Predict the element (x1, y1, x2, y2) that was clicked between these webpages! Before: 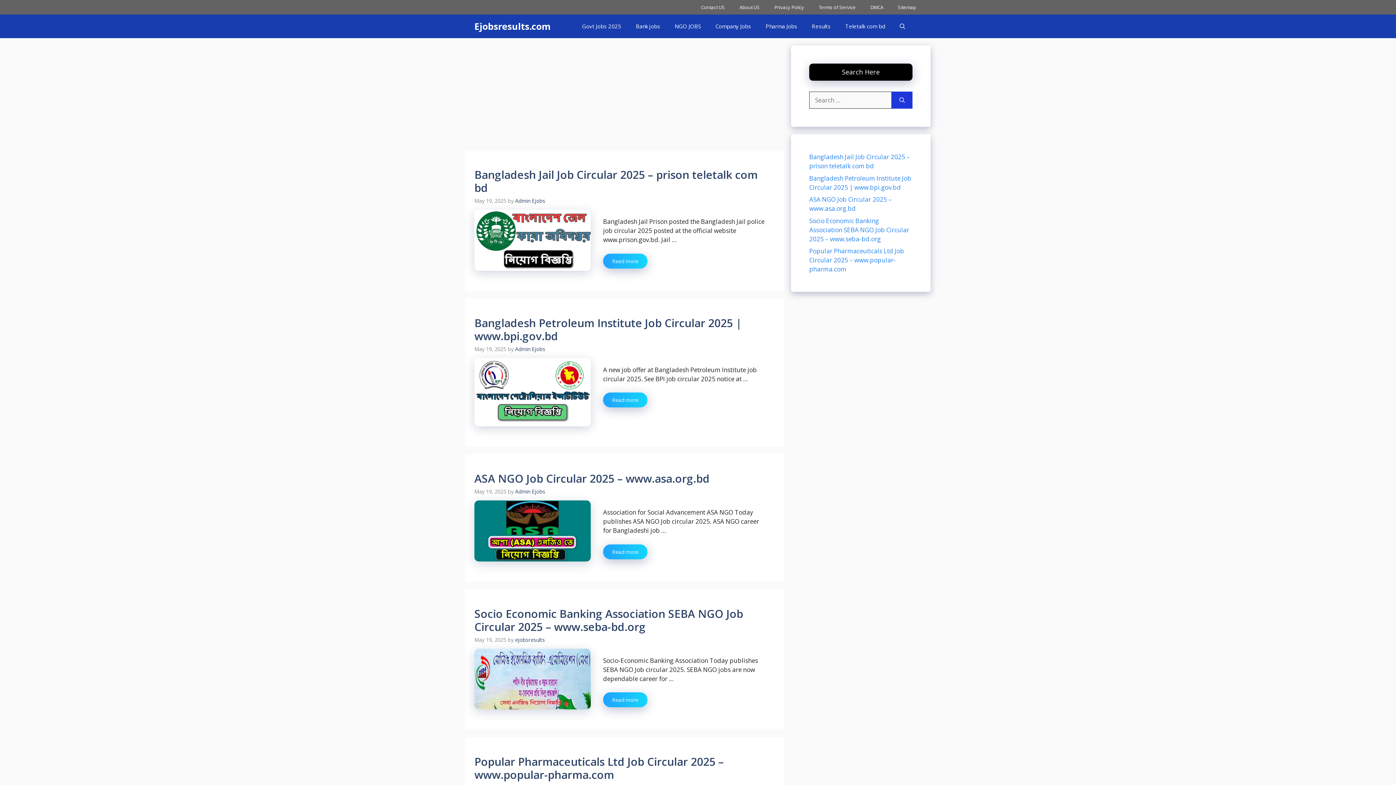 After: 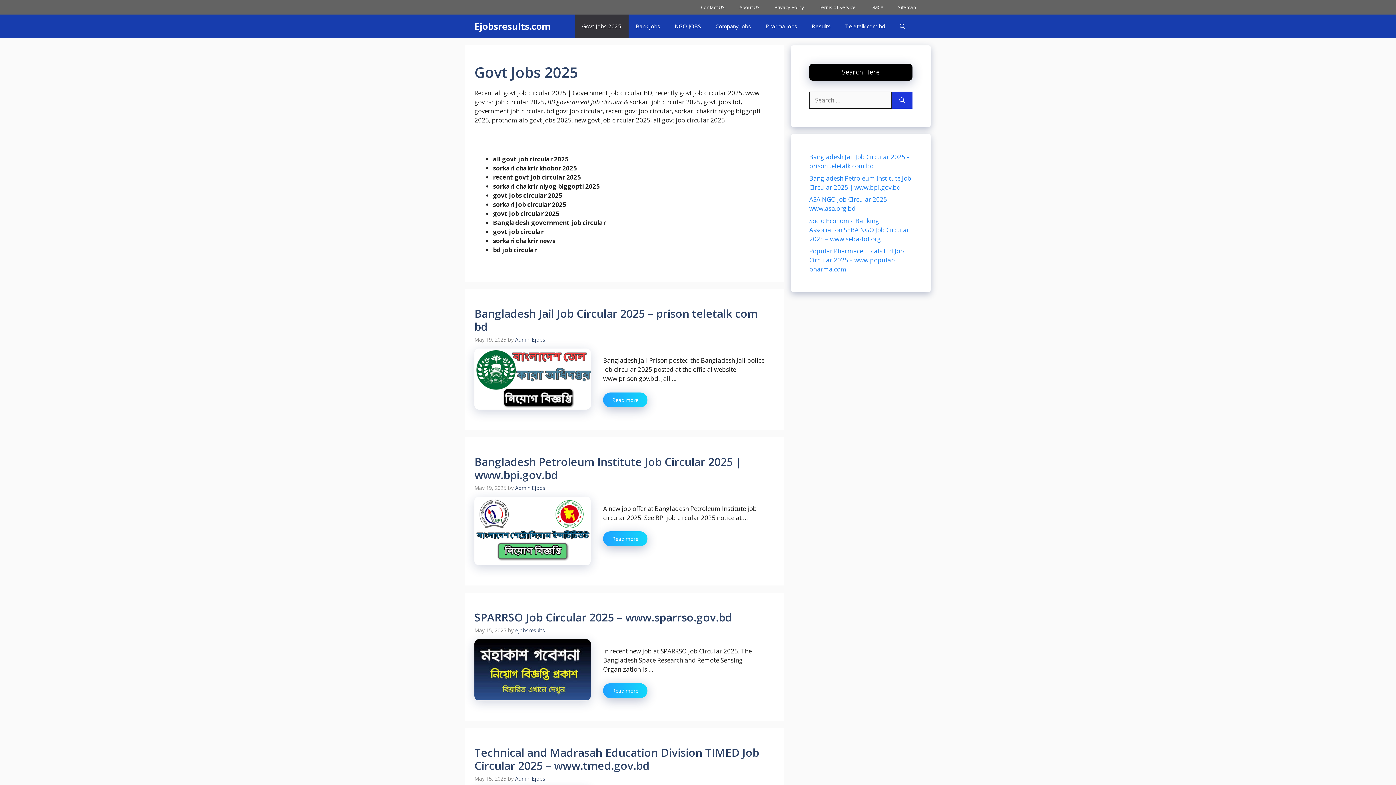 Action: bbox: (574, 14, 628, 38) label: Govt Jobs 2025